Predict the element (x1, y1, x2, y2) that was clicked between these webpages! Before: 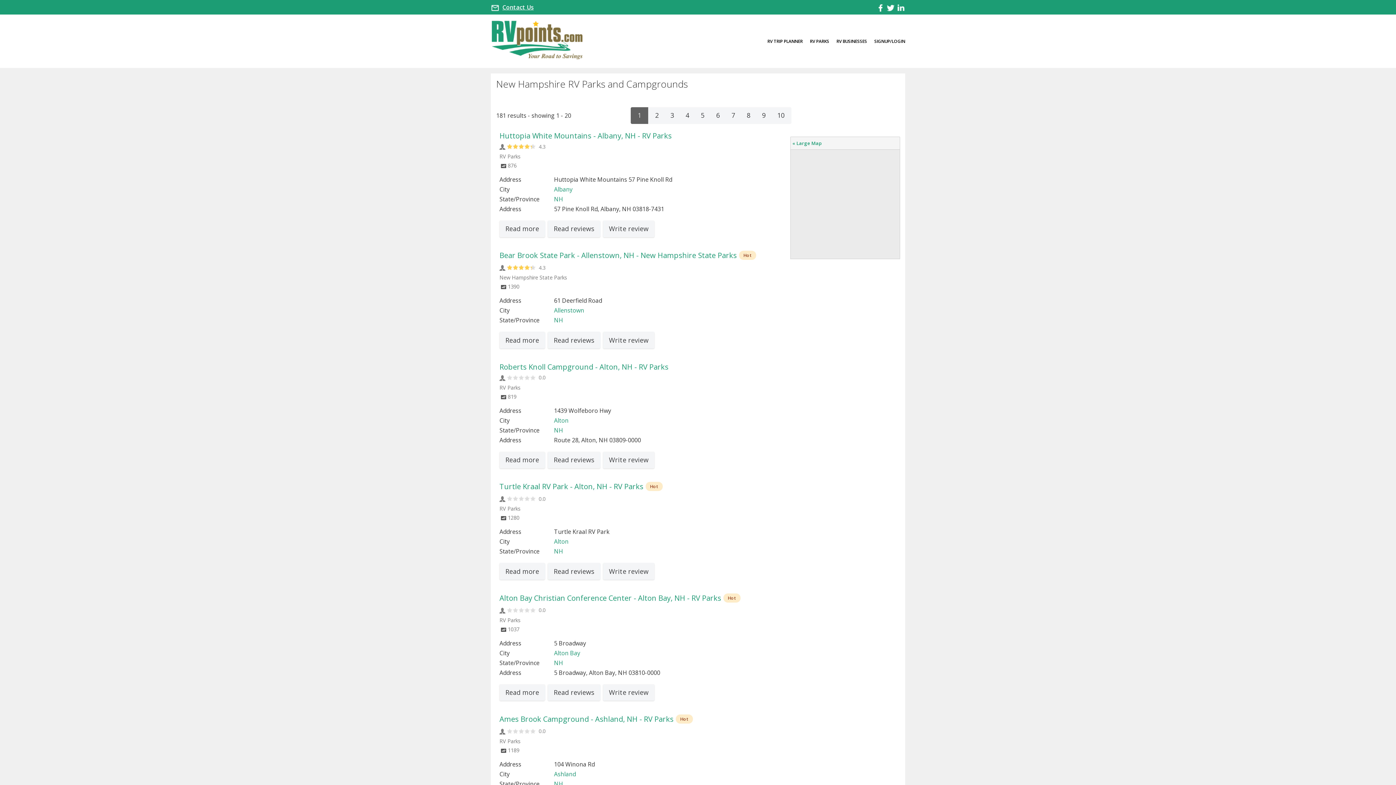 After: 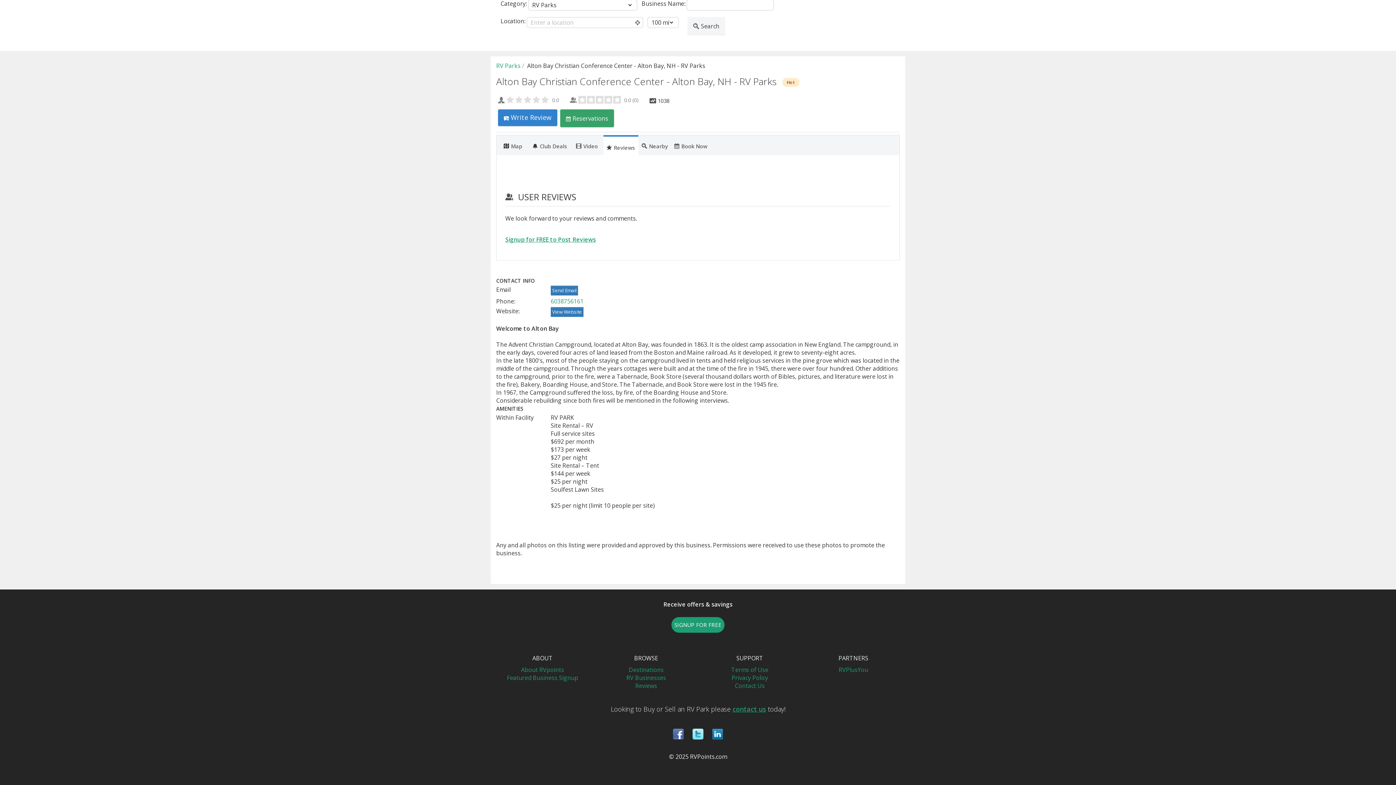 Action: bbox: (548, 684, 600, 701) label: Read reviews